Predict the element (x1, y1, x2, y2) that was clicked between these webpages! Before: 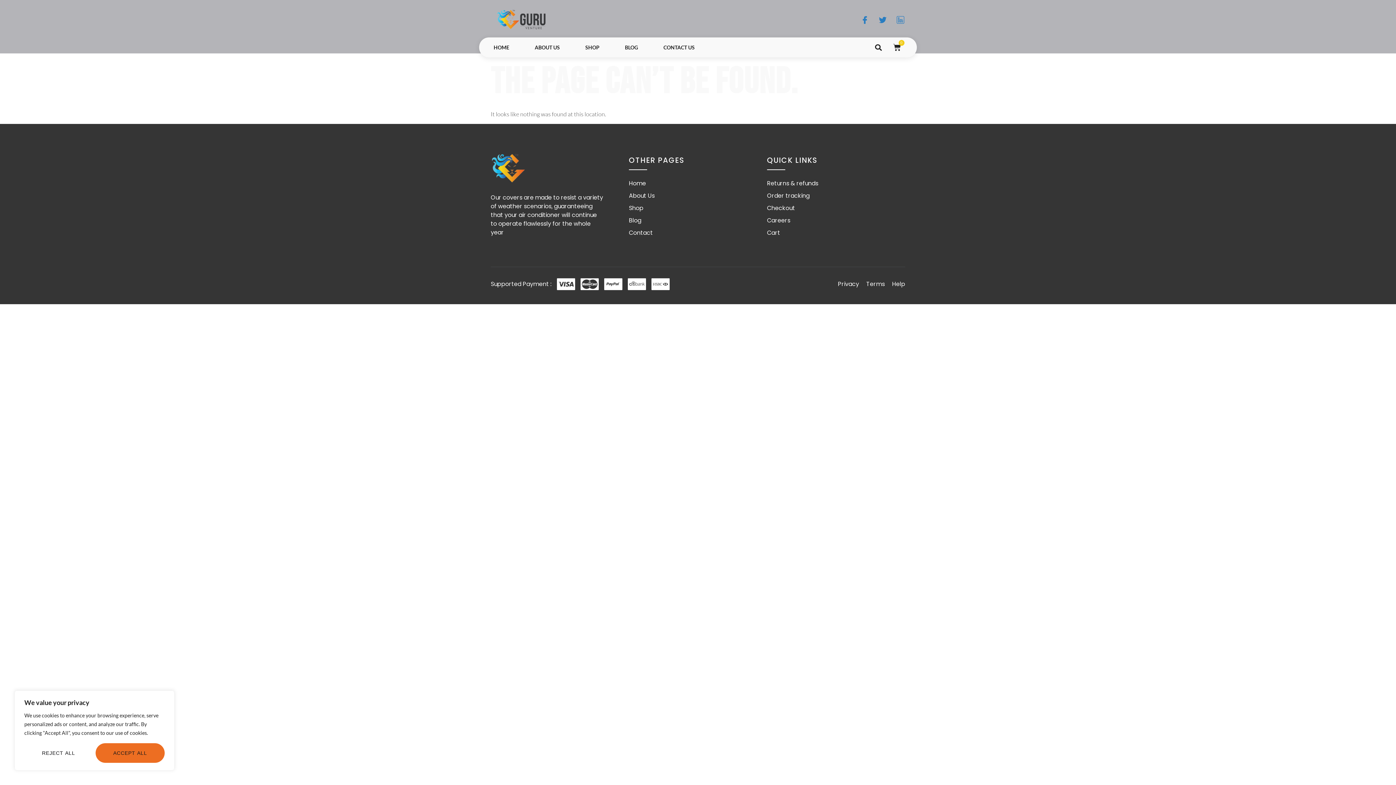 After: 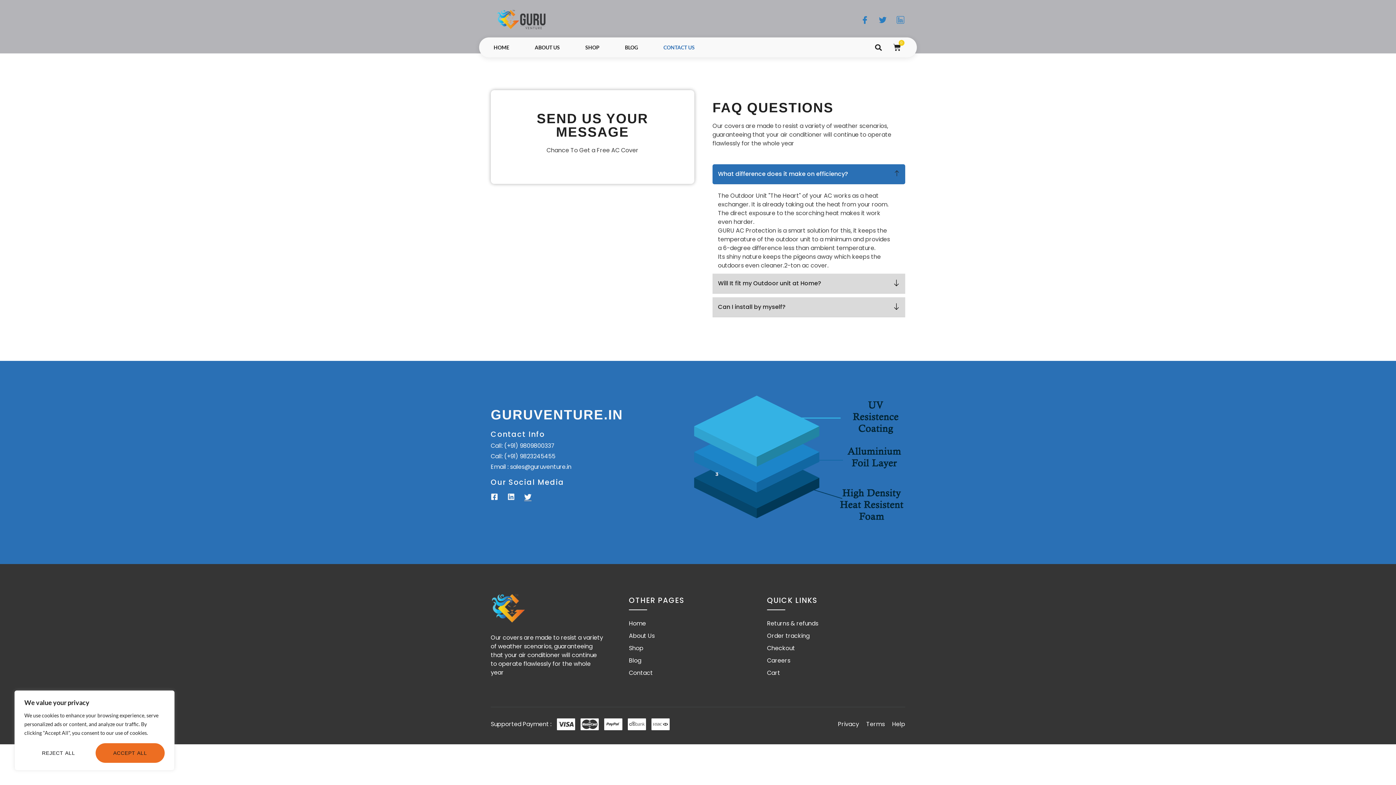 Action: bbox: (767, 216, 905, 225) label: Careers